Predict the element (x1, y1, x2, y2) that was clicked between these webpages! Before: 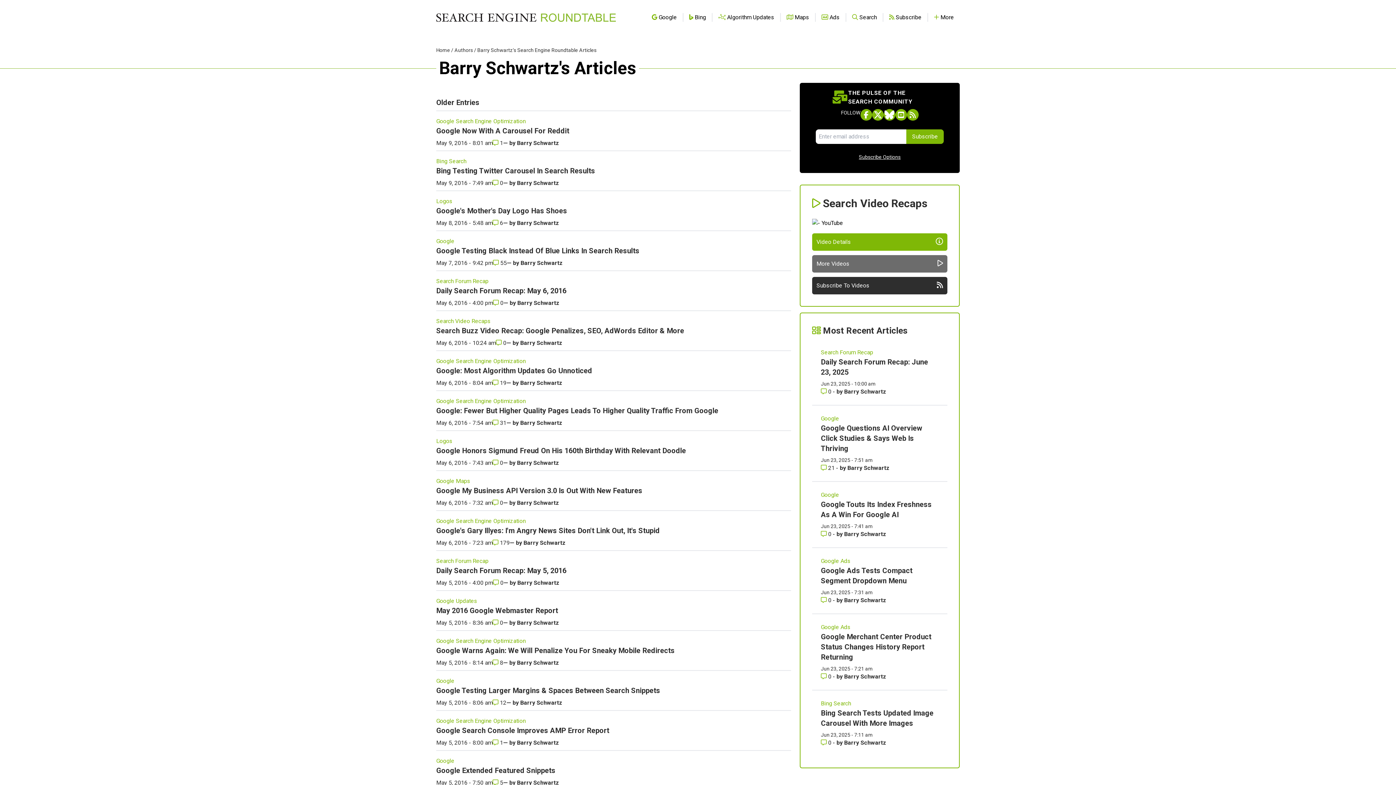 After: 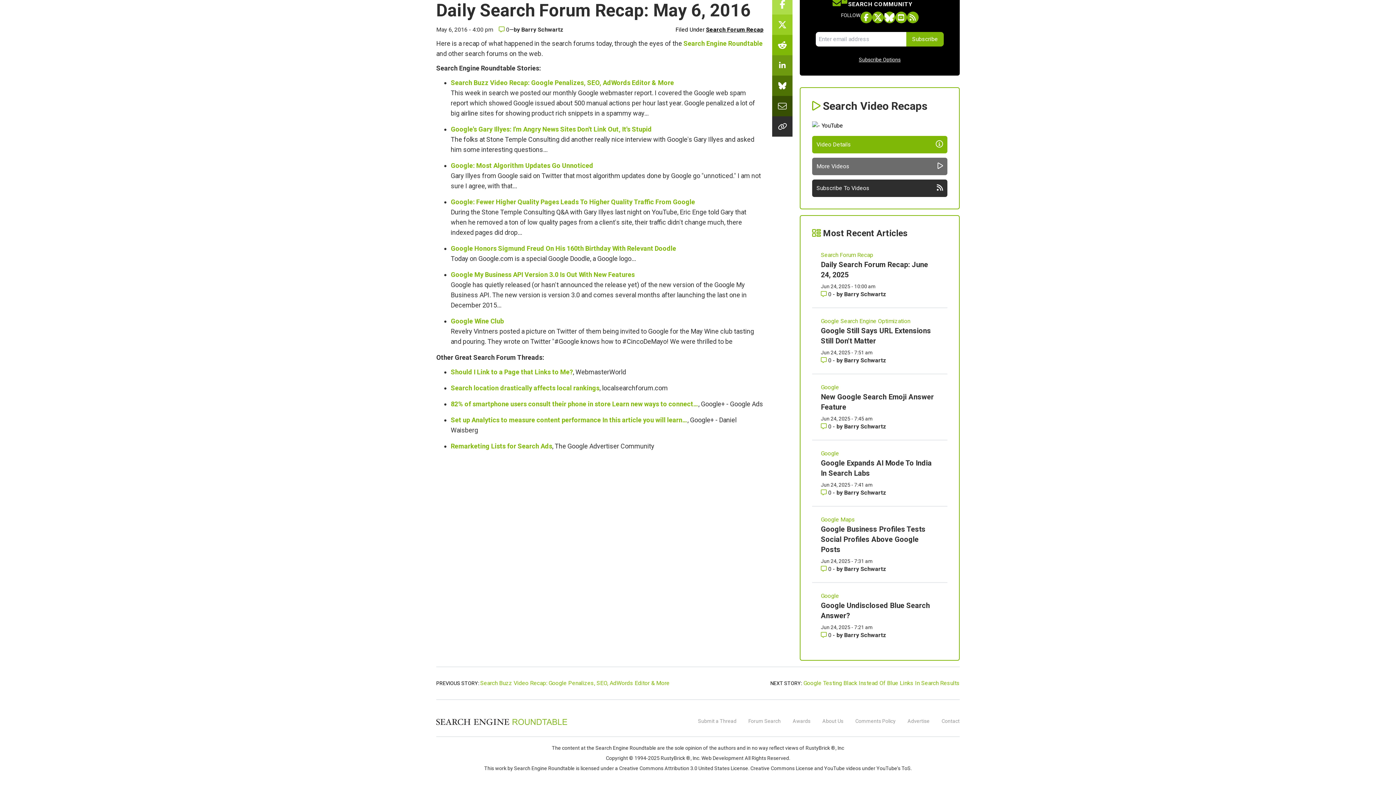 Action: bbox: (493, 298, 503, 307) label: Comments for Daily Search Forum Recap: May 6, 2016